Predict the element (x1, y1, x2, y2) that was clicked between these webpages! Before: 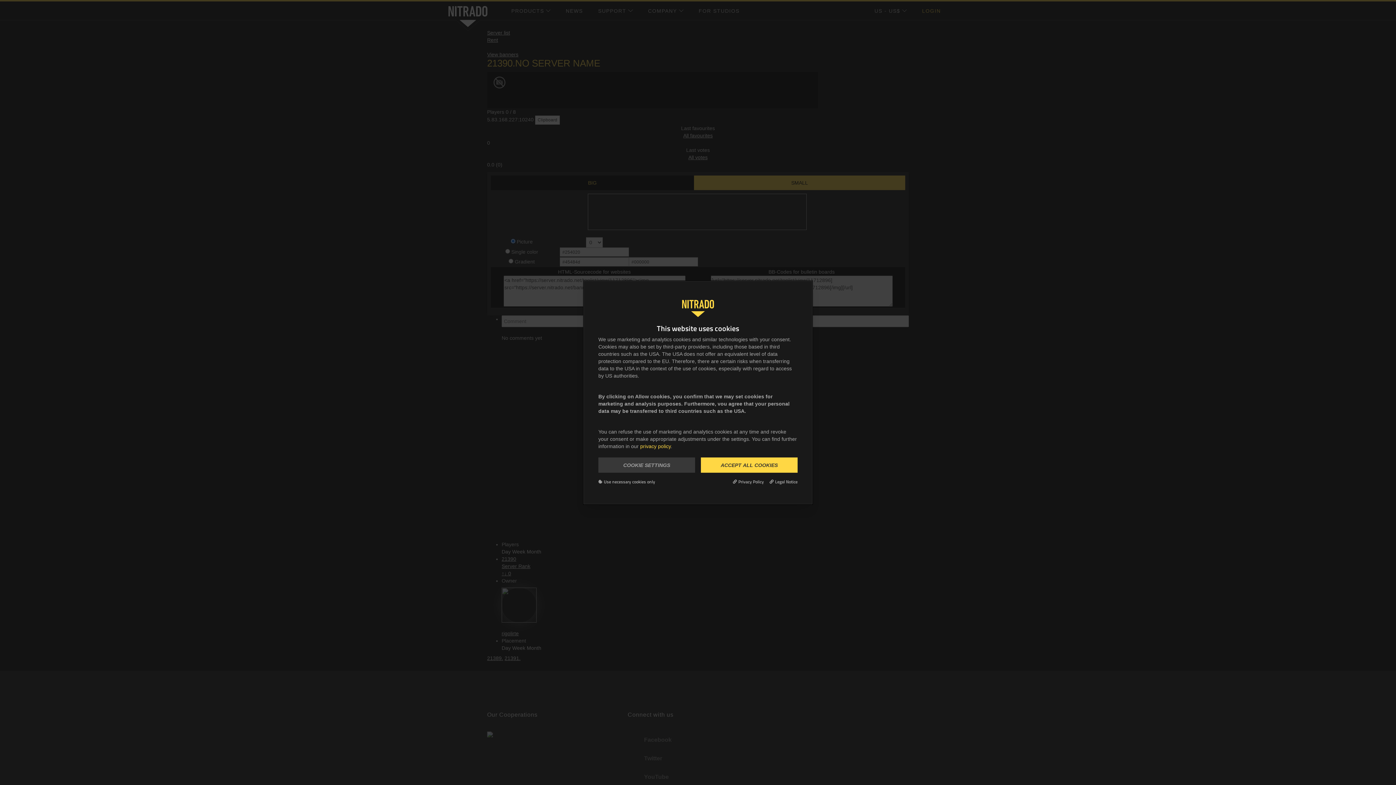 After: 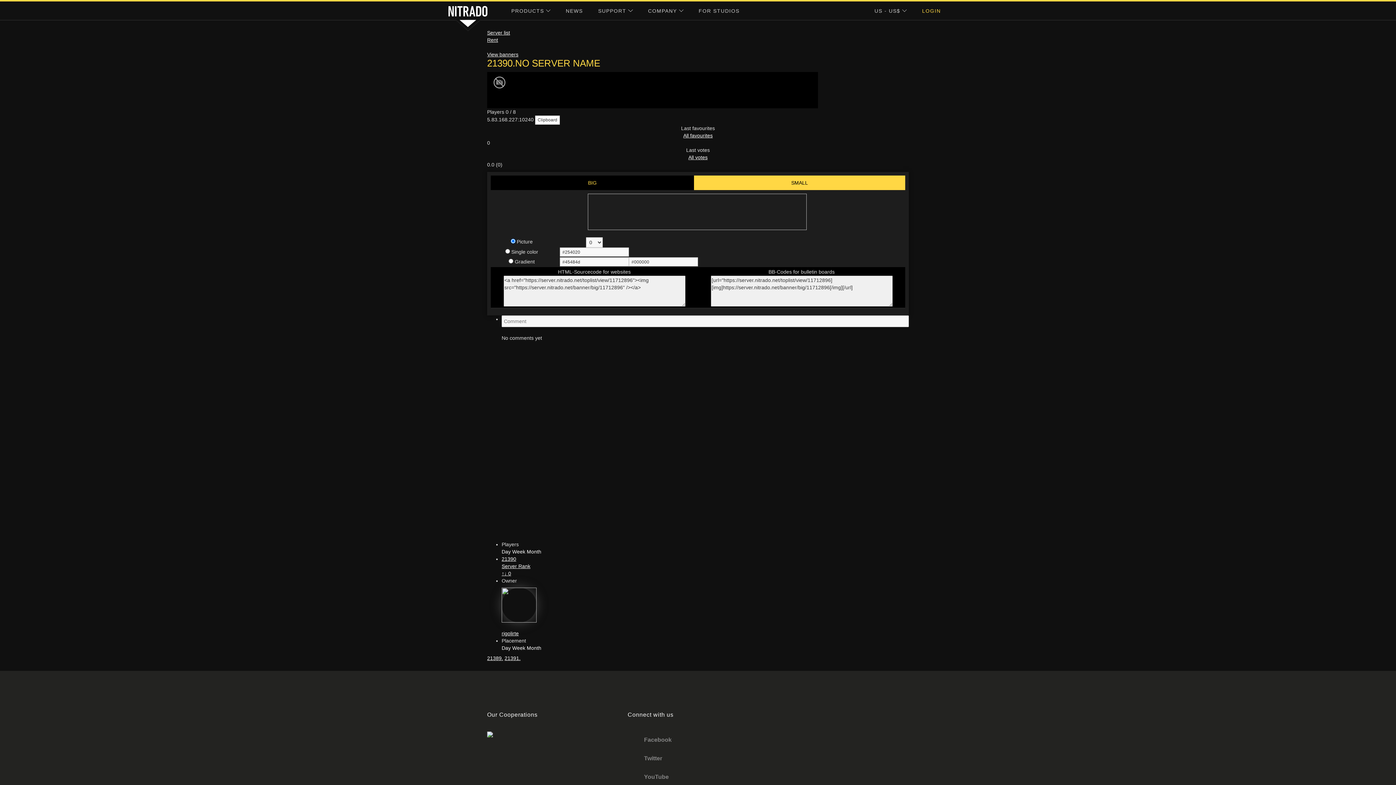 Action: bbox: (598, 478, 655, 484) label: Use necessary cookies only